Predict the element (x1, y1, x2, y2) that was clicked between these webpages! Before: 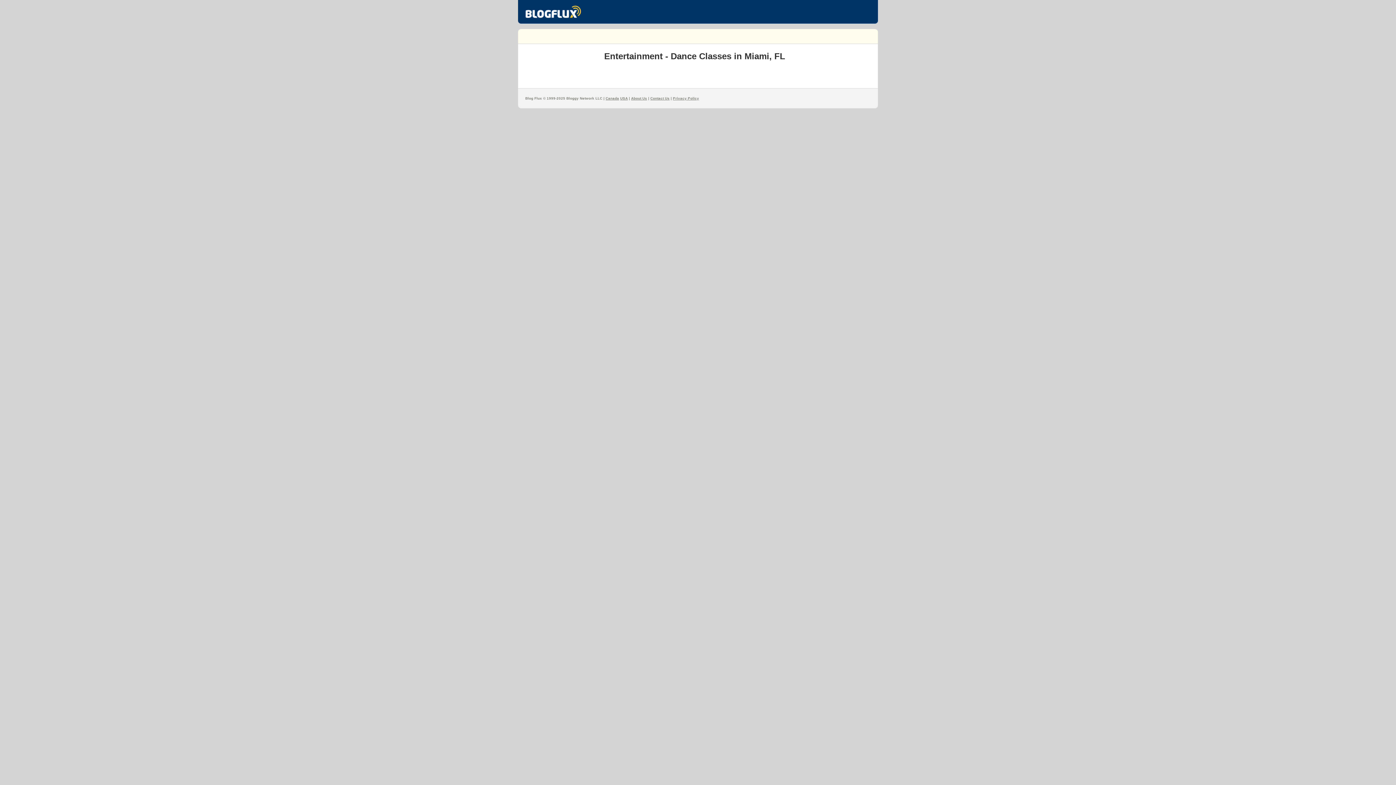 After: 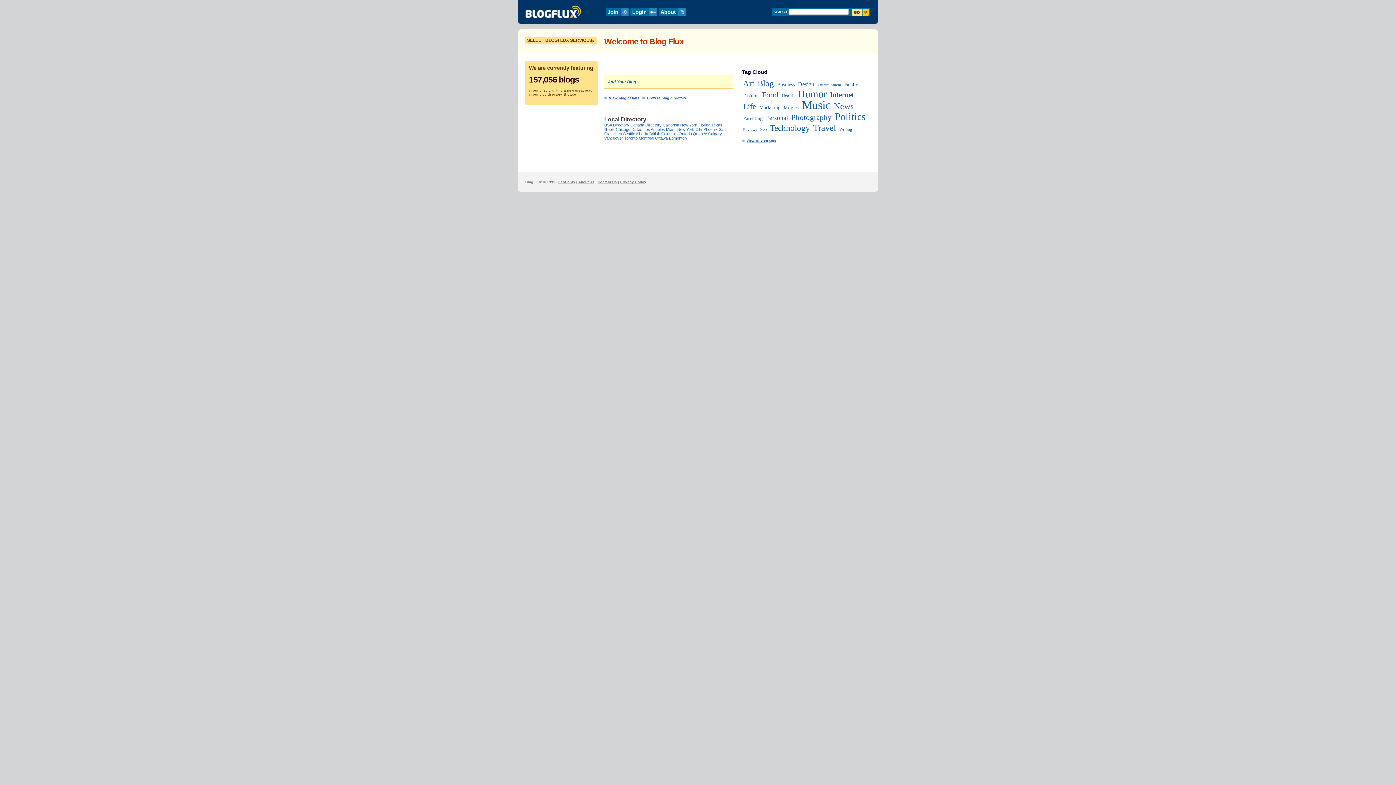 Action: bbox: (525, 12, 581, 19)